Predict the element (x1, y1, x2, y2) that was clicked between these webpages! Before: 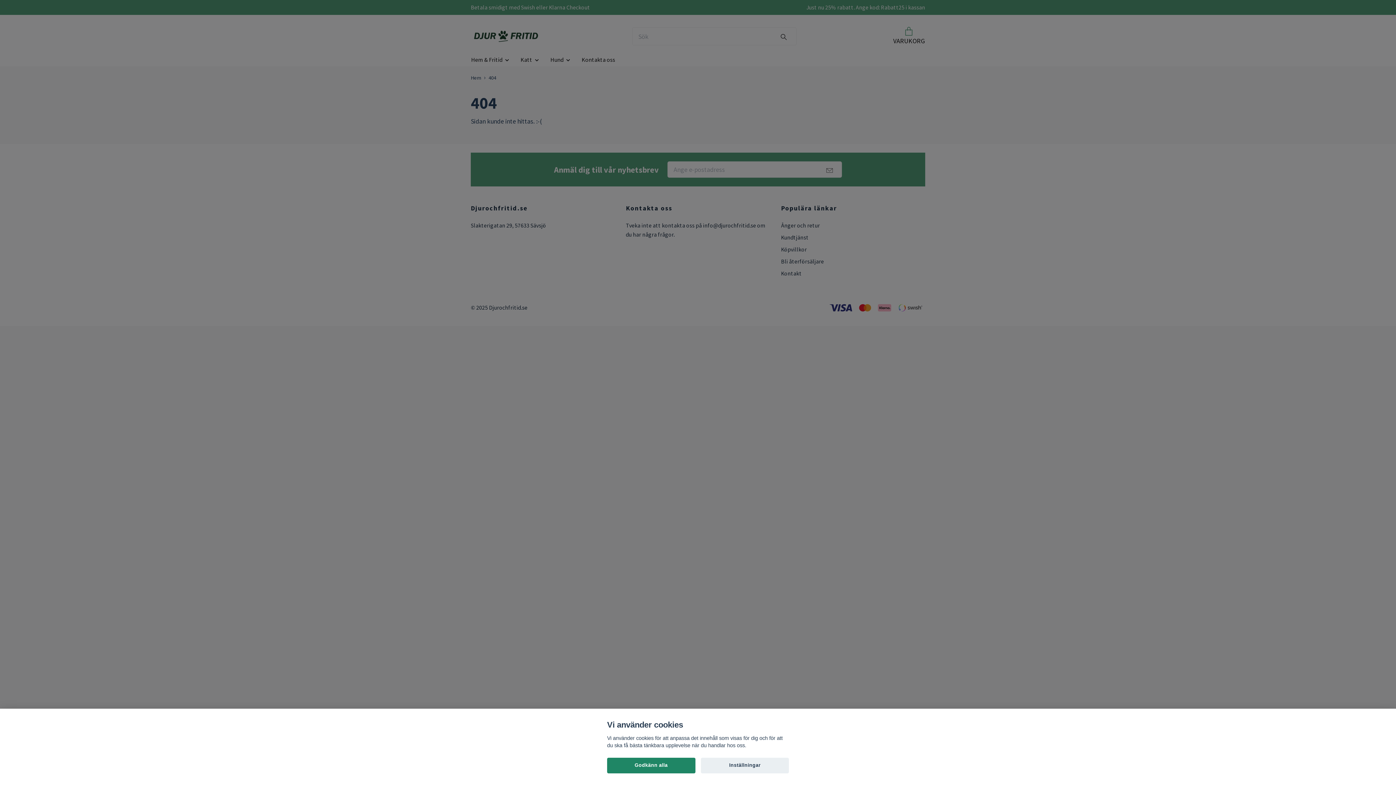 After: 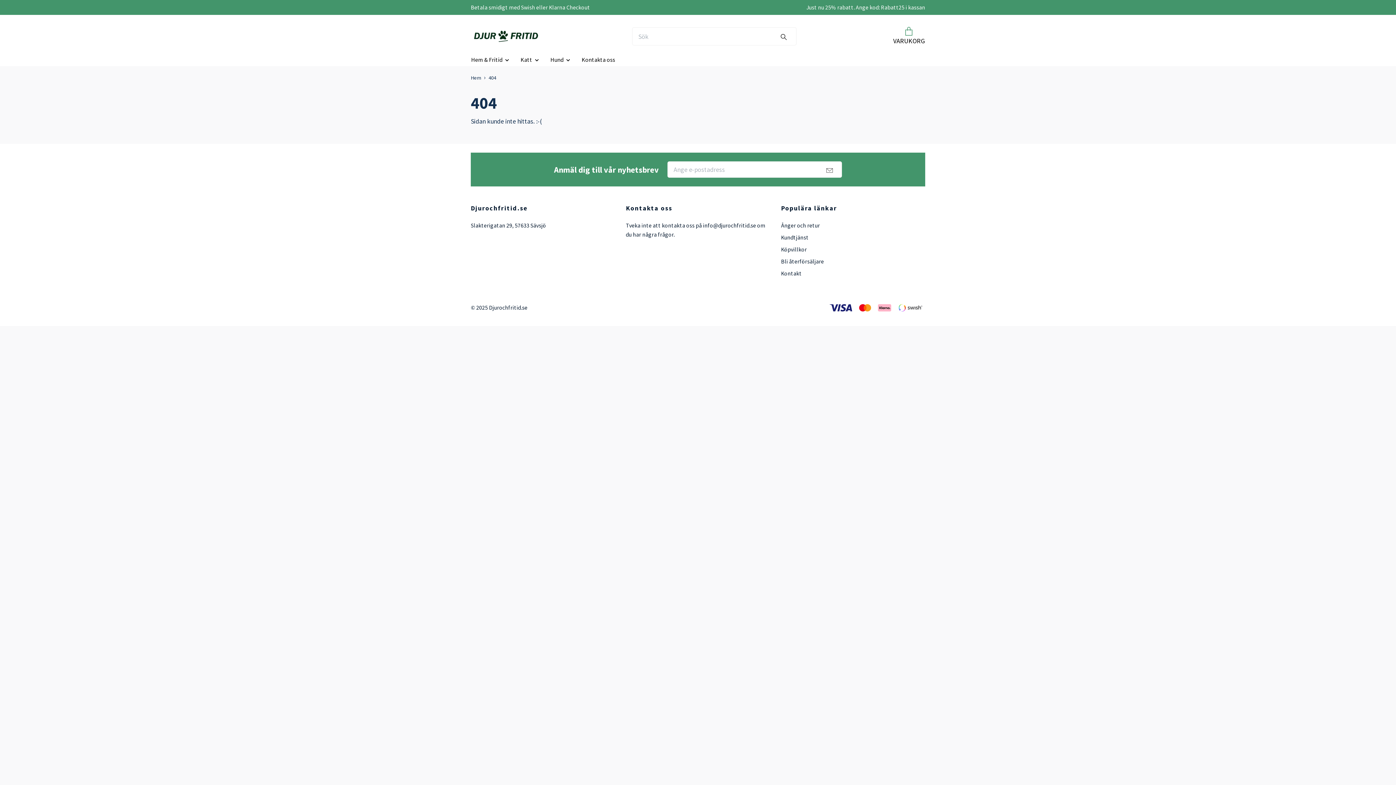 Action: bbox: (607, 758, 695, 773) label: Godkänn alla